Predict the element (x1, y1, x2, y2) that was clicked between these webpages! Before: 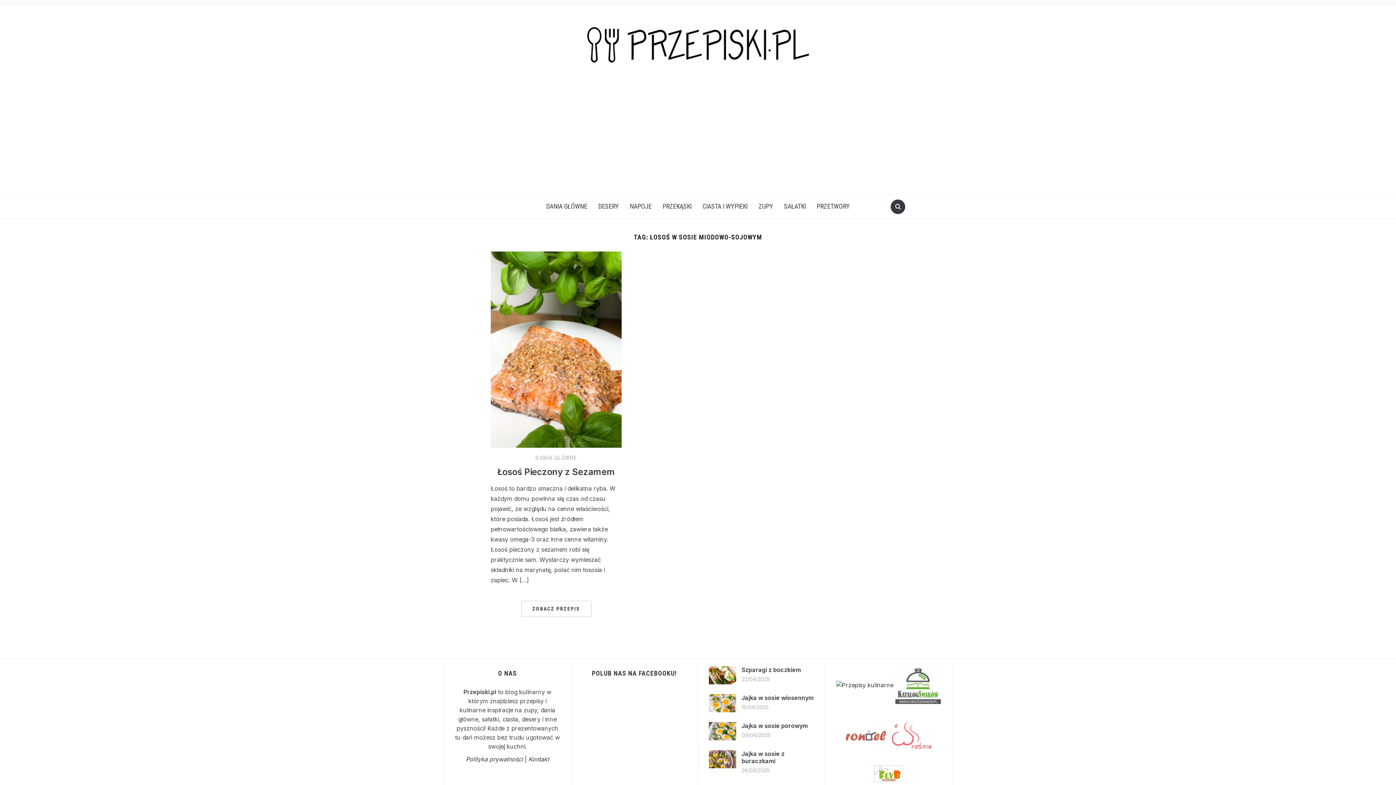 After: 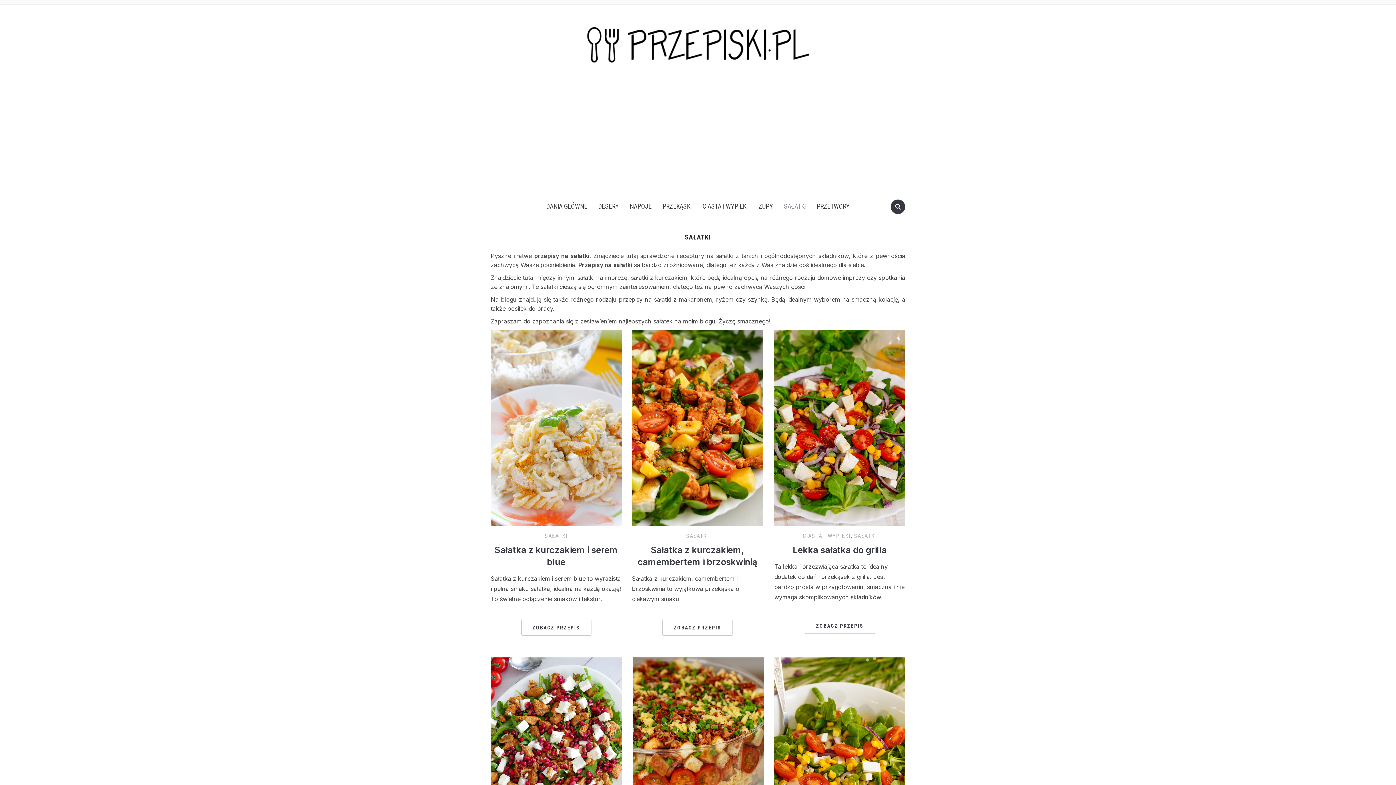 Action: label: SAŁATKI bbox: (778, 197, 811, 215)